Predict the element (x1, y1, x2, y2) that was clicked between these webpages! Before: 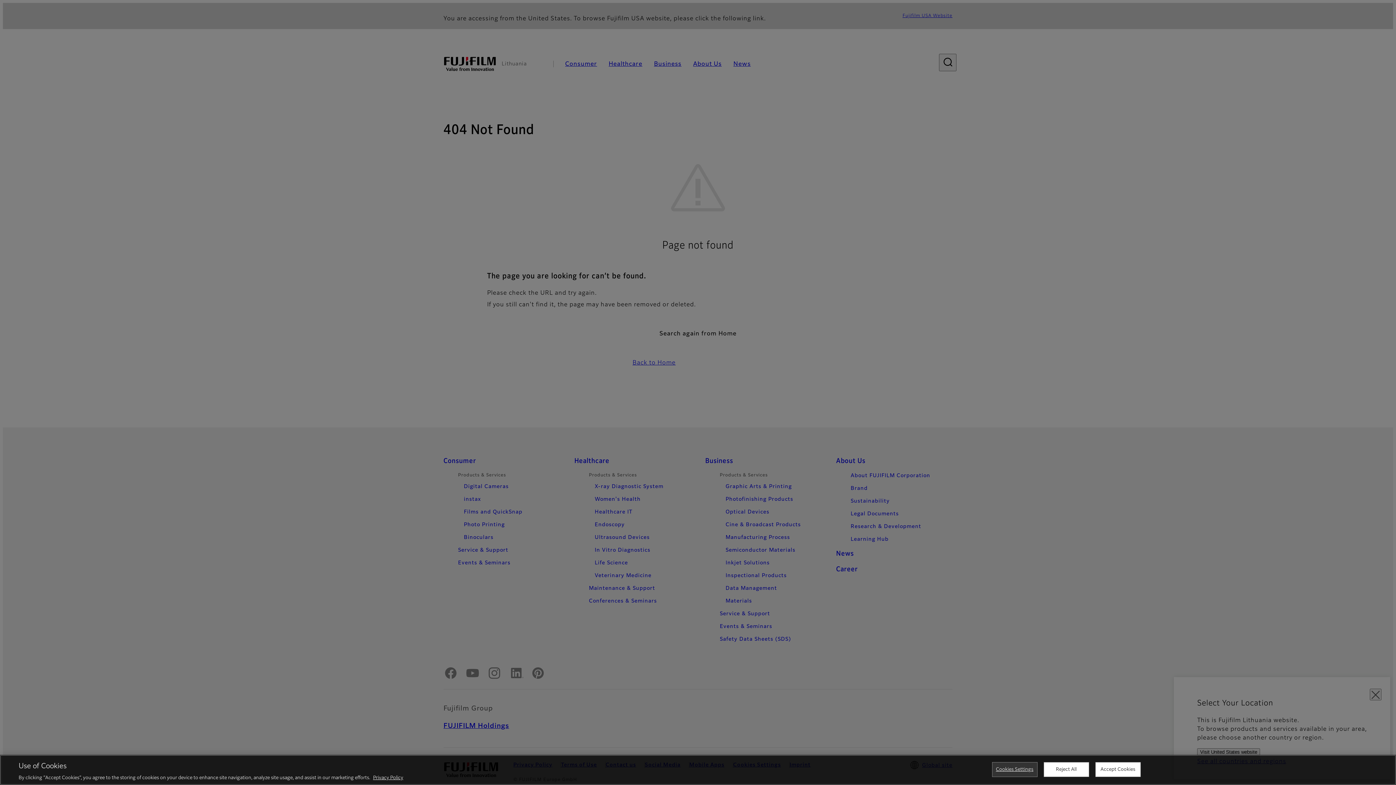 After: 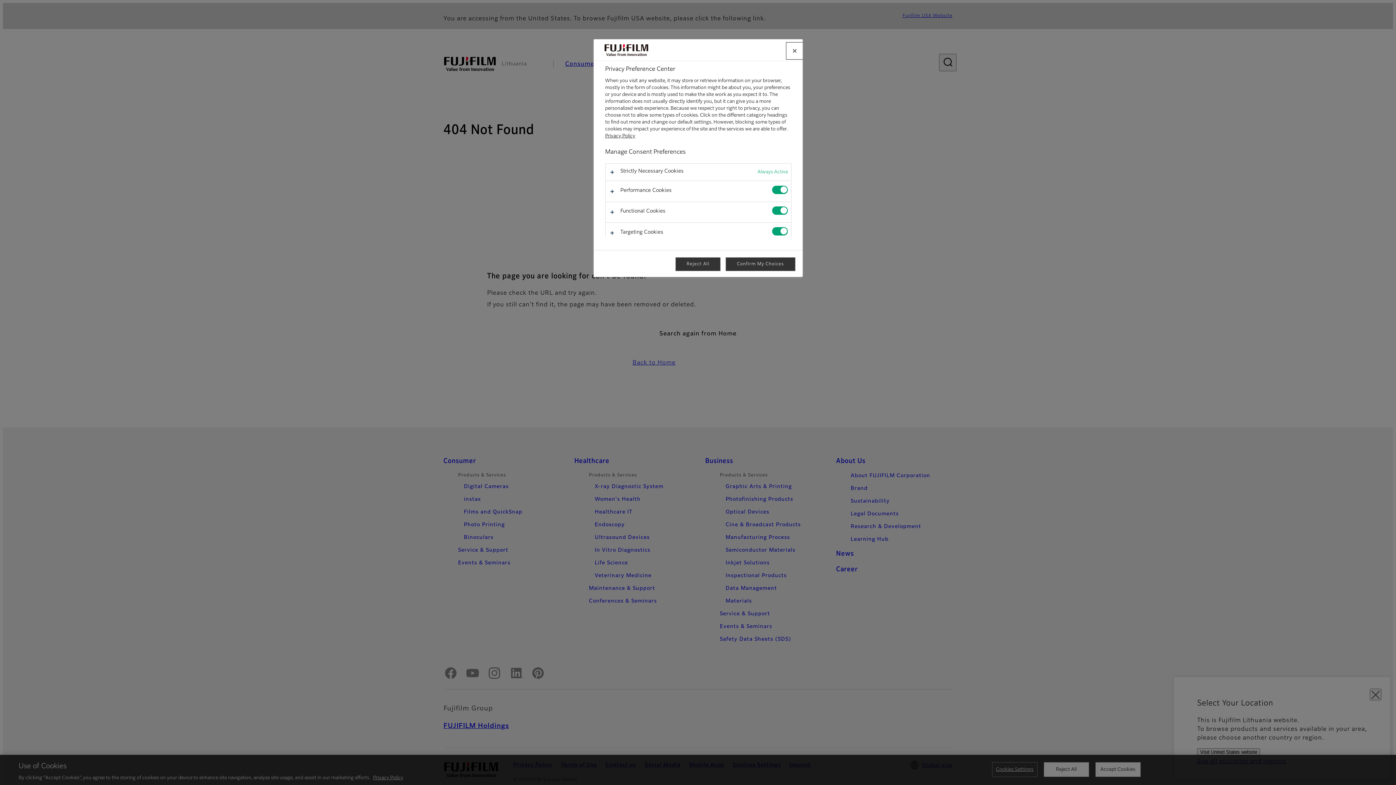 Action: label: Cookies Settings bbox: (992, 762, 1037, 777)